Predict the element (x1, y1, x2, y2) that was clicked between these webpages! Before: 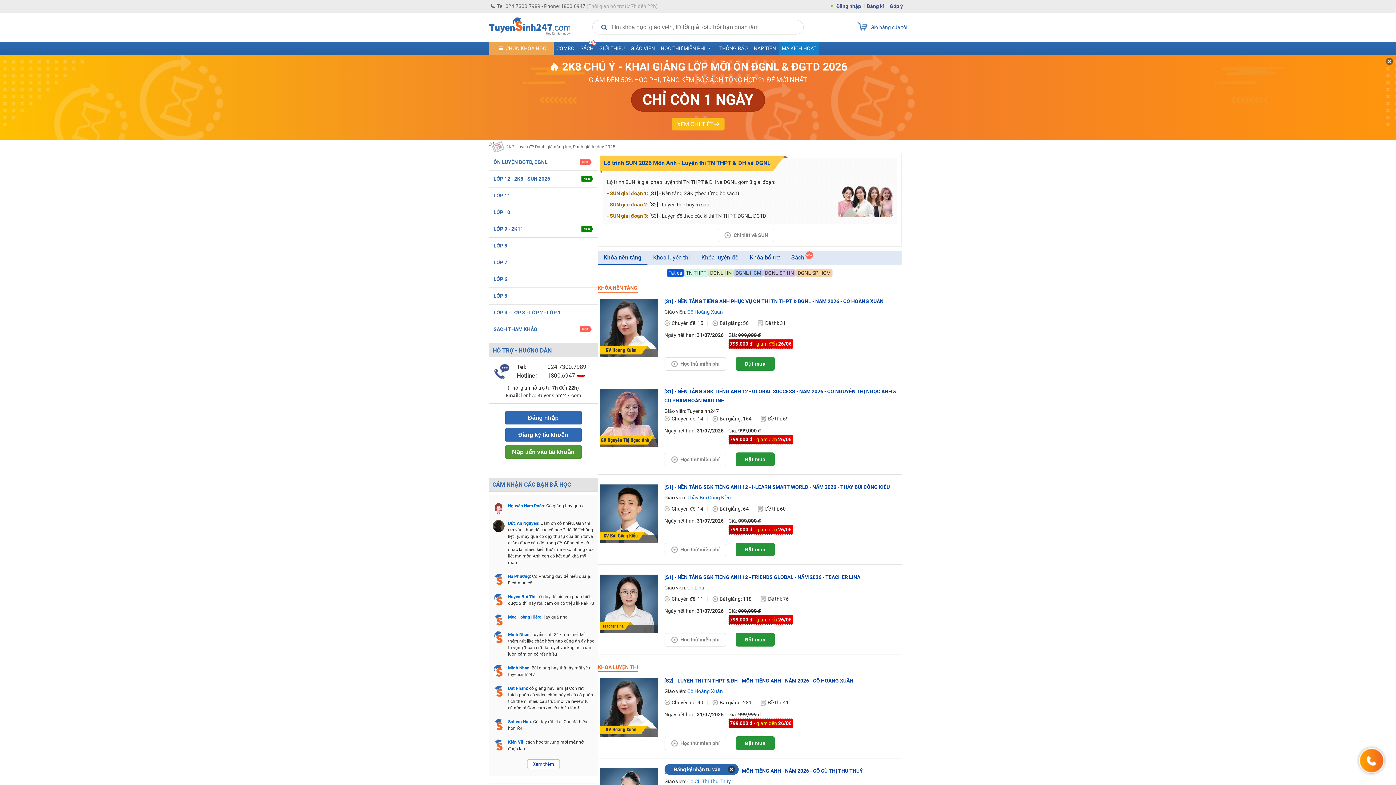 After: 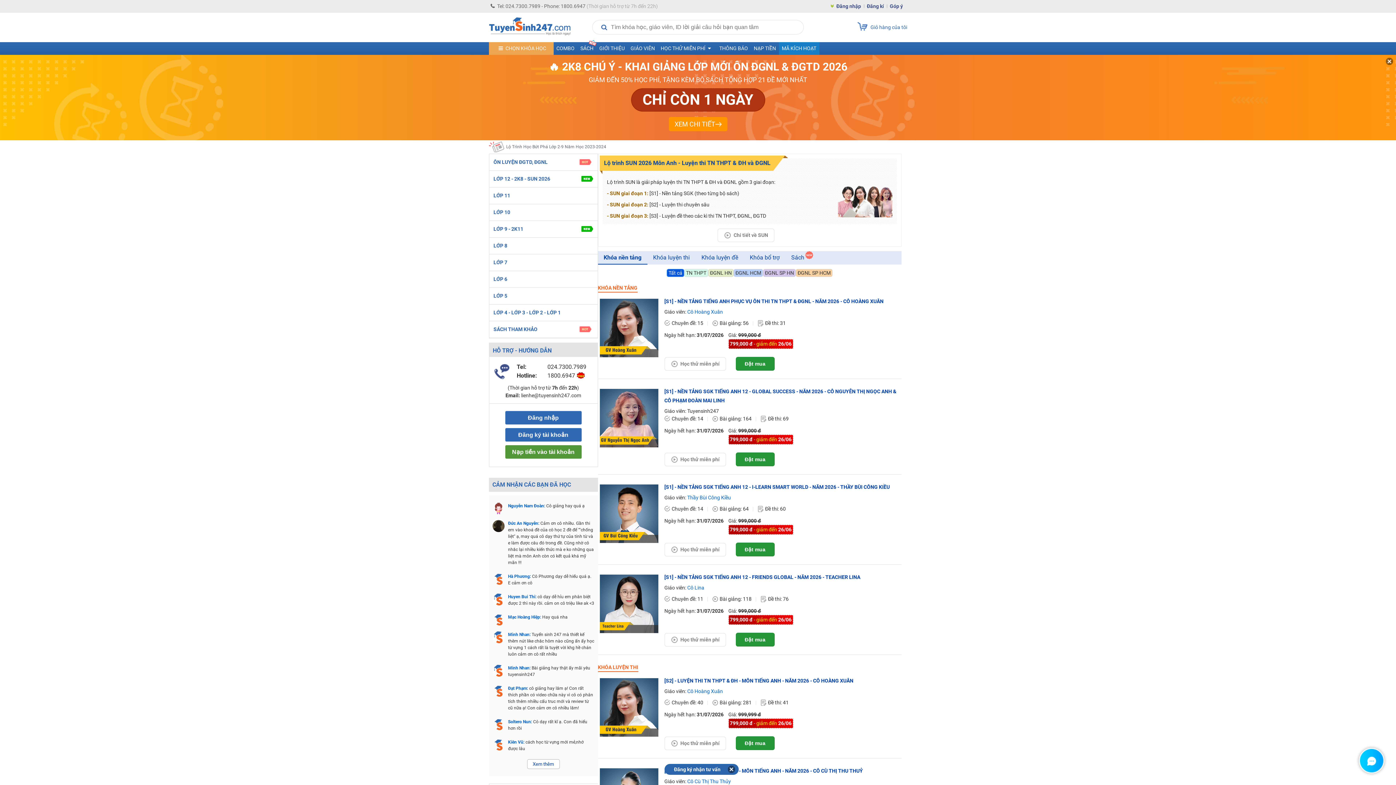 Action: label: 🔥 2K8 CHÚ Ý - KHAI GIẢNG LỚP MỚI ÔN ĐGNL & ĐGTD 2026

GIẢM ĐẾN 50% HỌC PHÍ, TẶNG KÈM BỘ SÁCH TỔNG HỢP 21 ĐỀ MỚI NHẤT

CHỈ CÒN 1 NGÀY
XEM CHI TIẾT bbox: (0, 54, 1396, 140)